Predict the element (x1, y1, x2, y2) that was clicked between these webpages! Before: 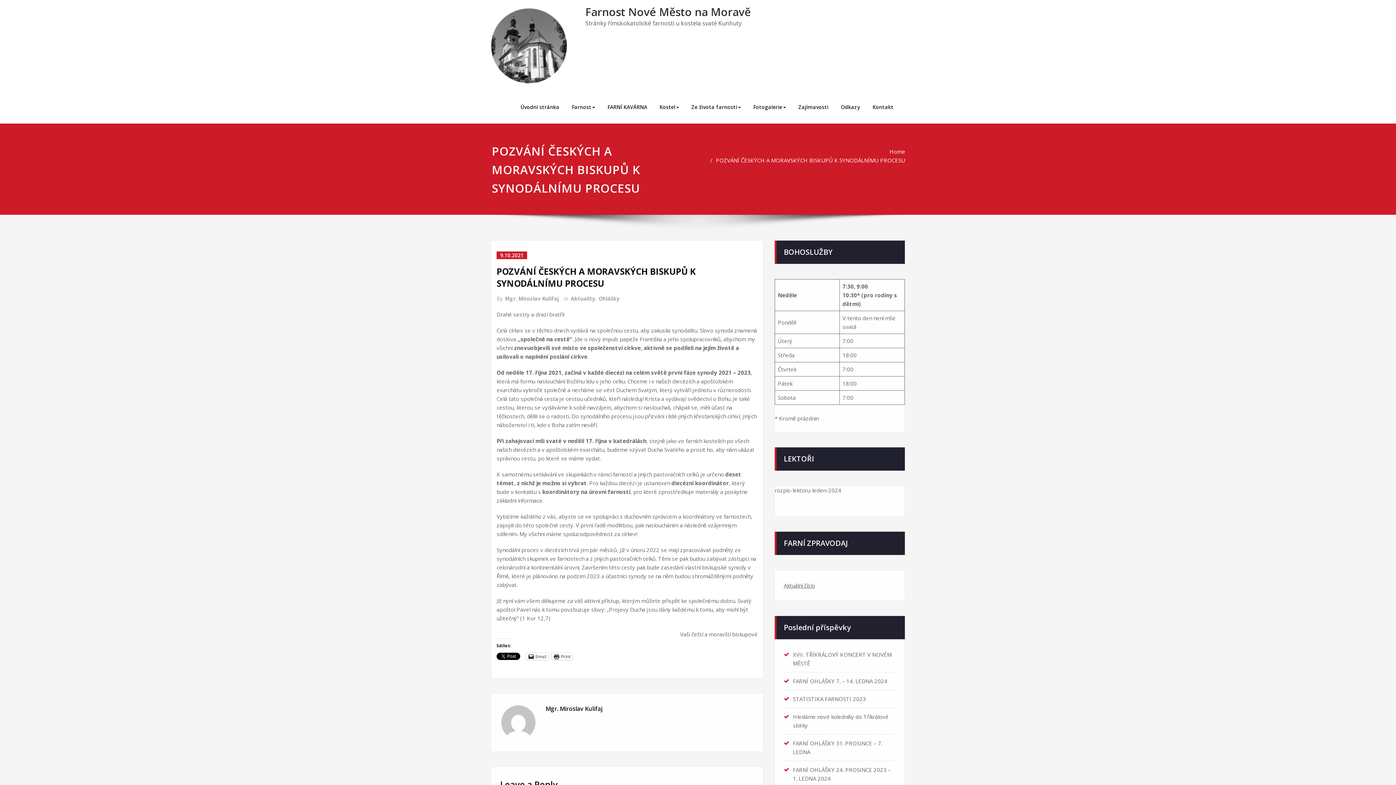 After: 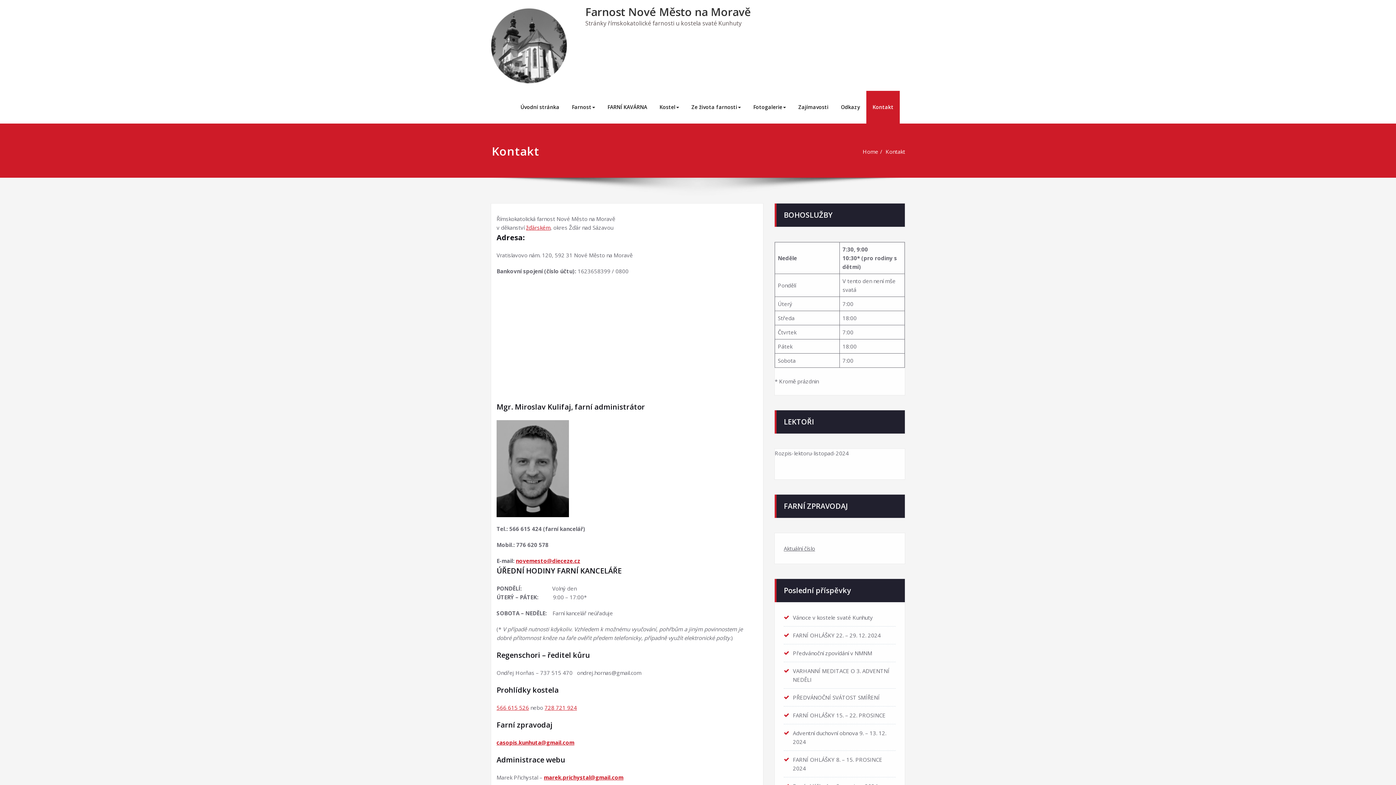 Action: label: Kontakt bbox: (866, 90, 900, 123)